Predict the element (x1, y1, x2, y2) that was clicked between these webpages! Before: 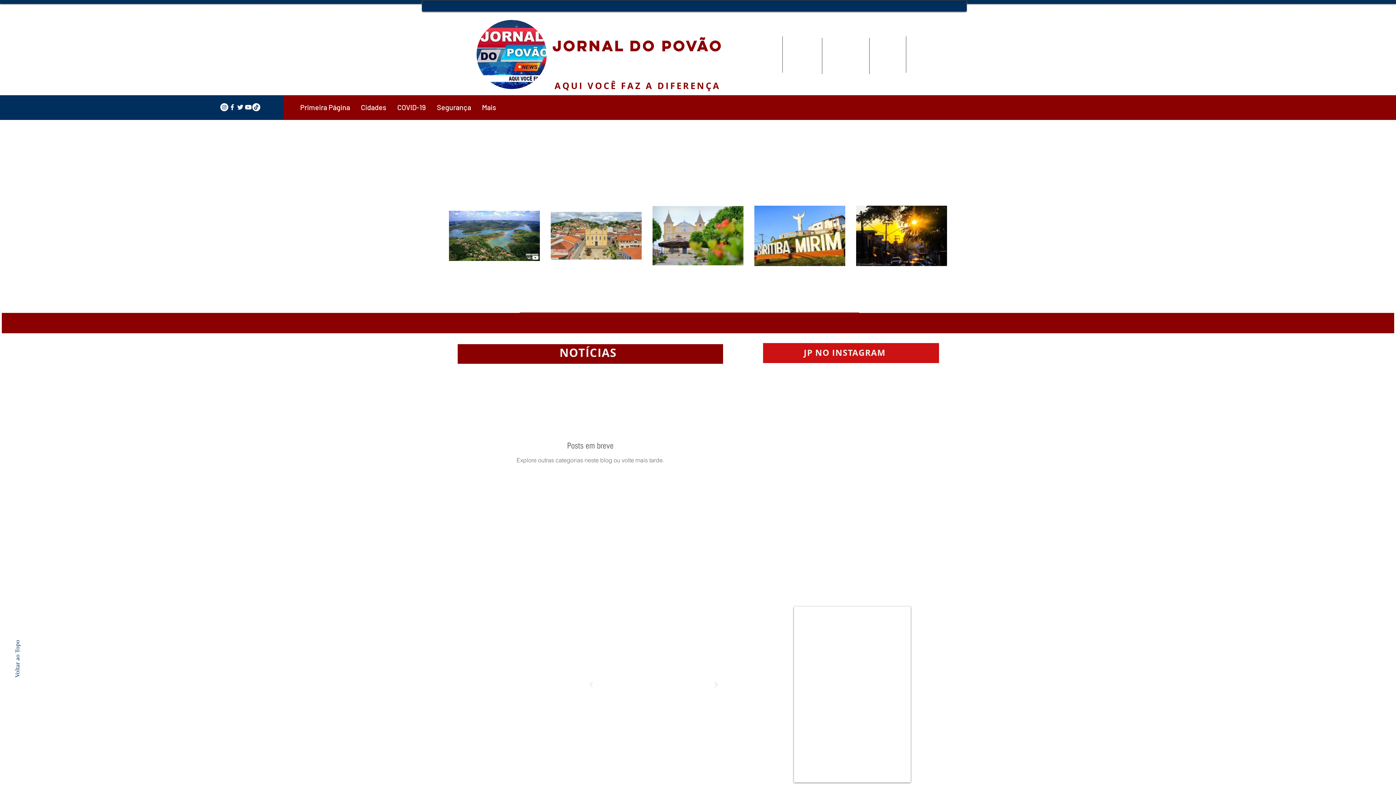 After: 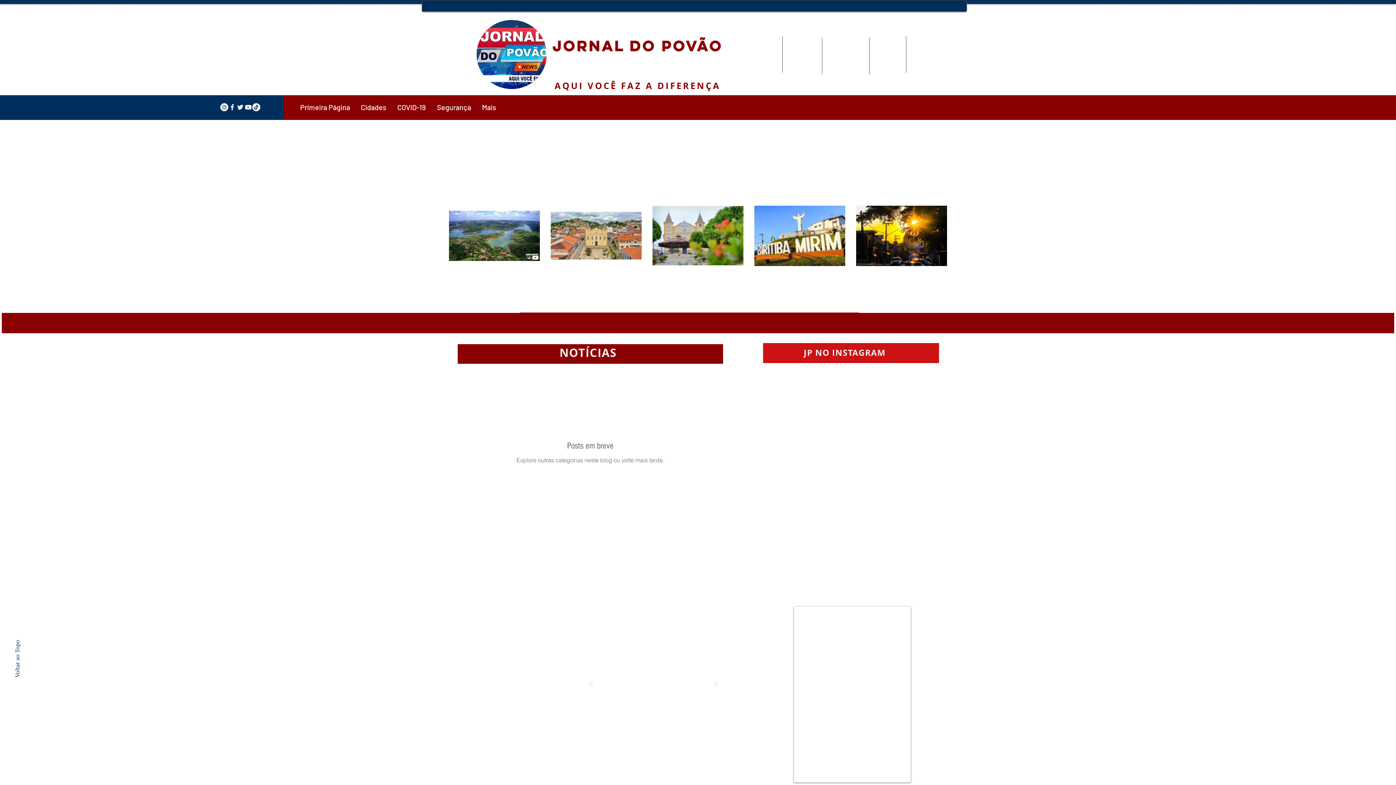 Action: label: TikTok bbox: (252, 103, 260, 111)